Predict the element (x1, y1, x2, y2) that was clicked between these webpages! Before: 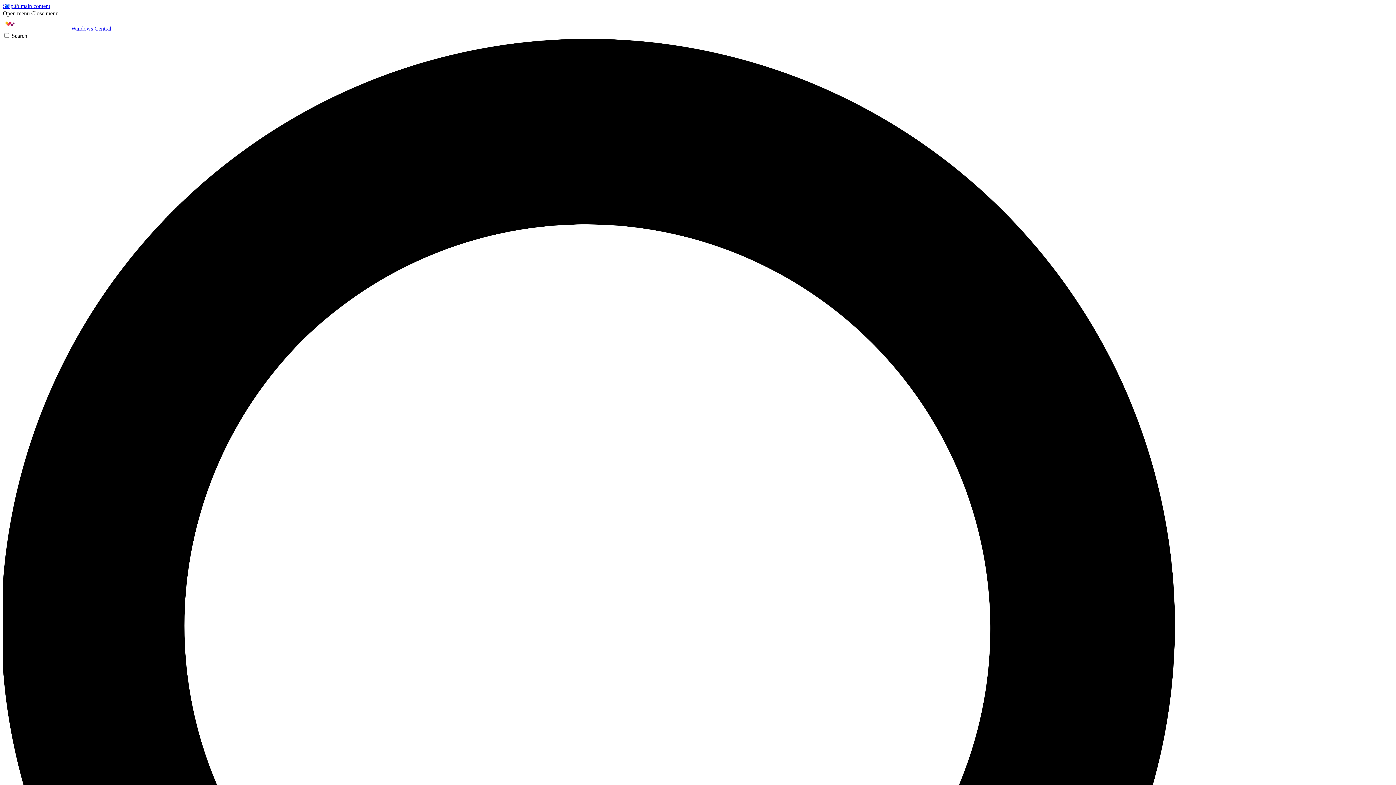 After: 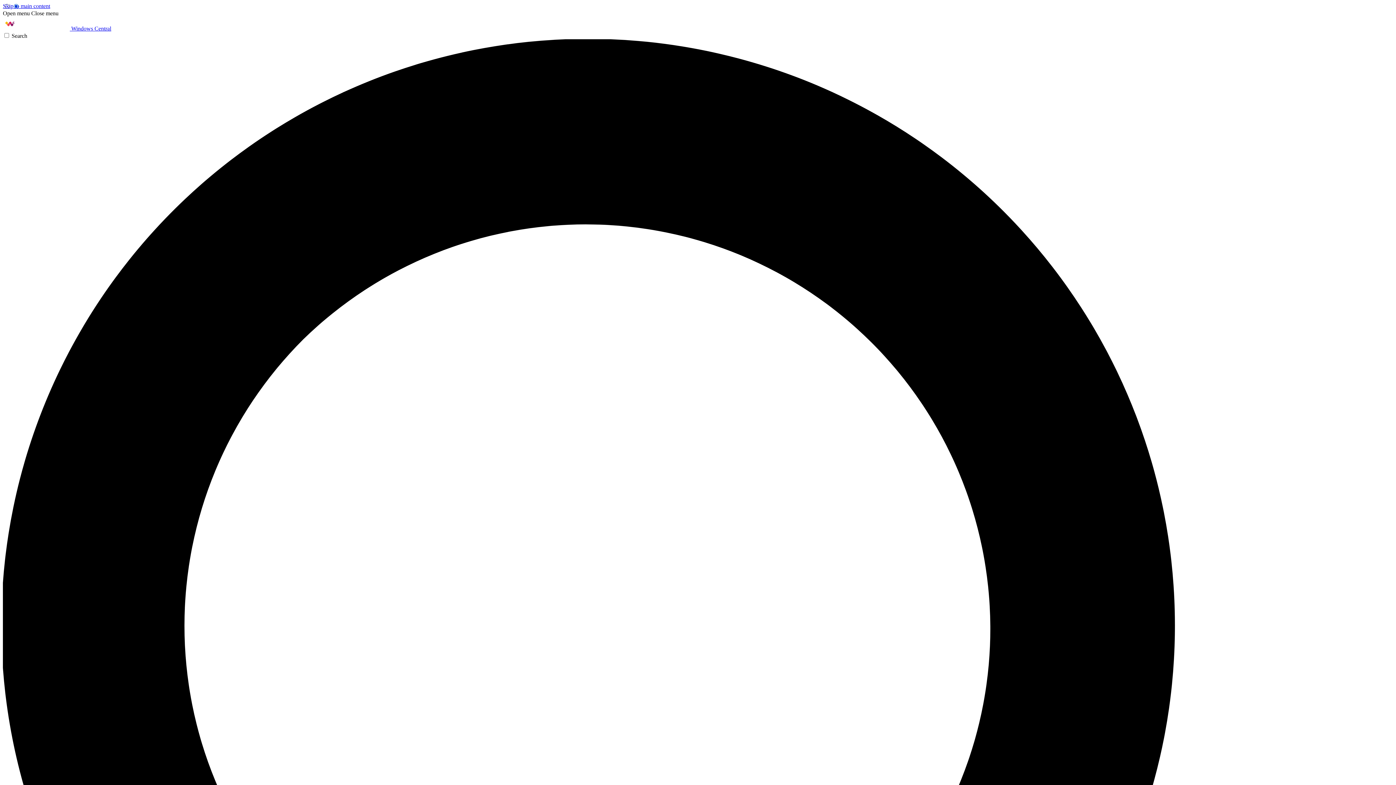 Action: bbox: (2, 10, 29, 16) label: Open menu